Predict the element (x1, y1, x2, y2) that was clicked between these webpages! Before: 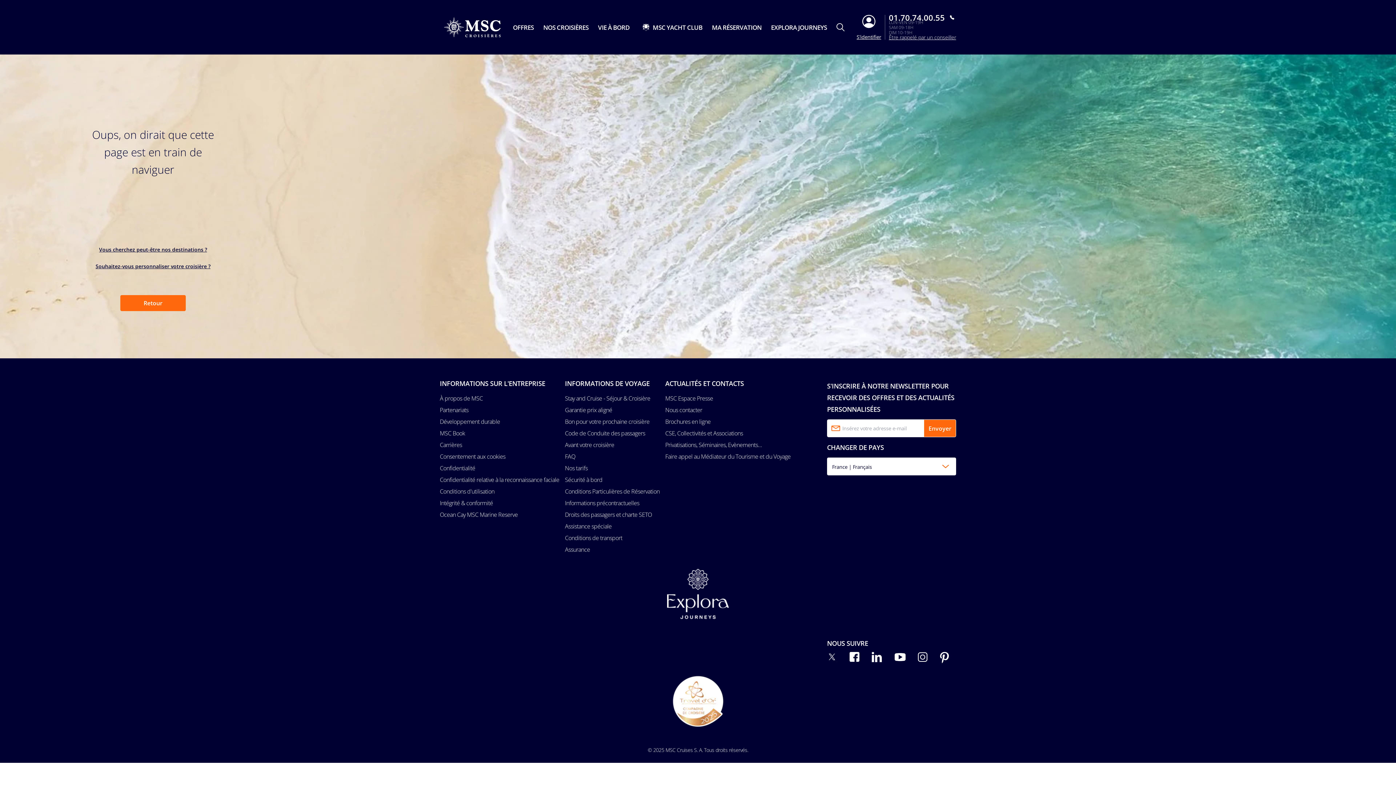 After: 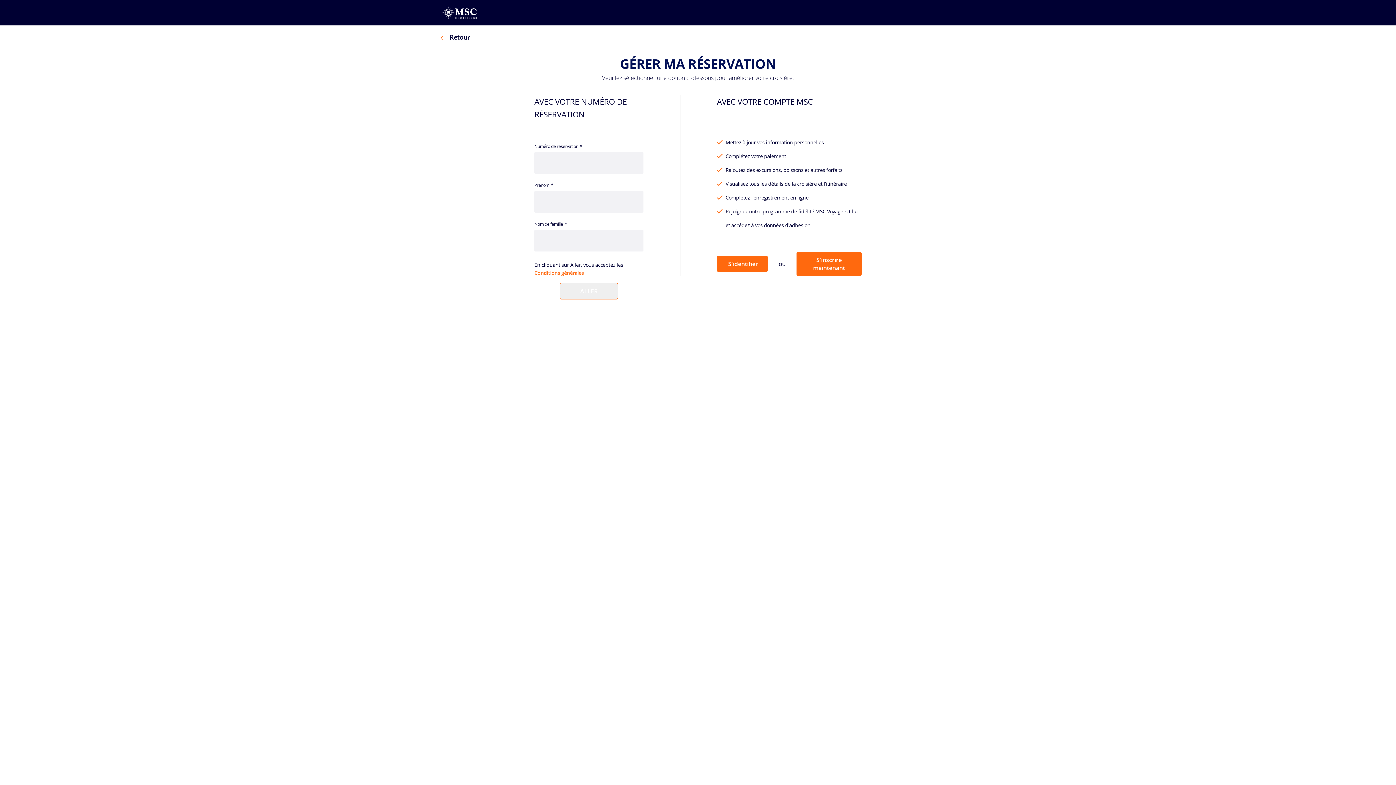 Action: label: S'identifier bbox: (856, 34, 881, 39)